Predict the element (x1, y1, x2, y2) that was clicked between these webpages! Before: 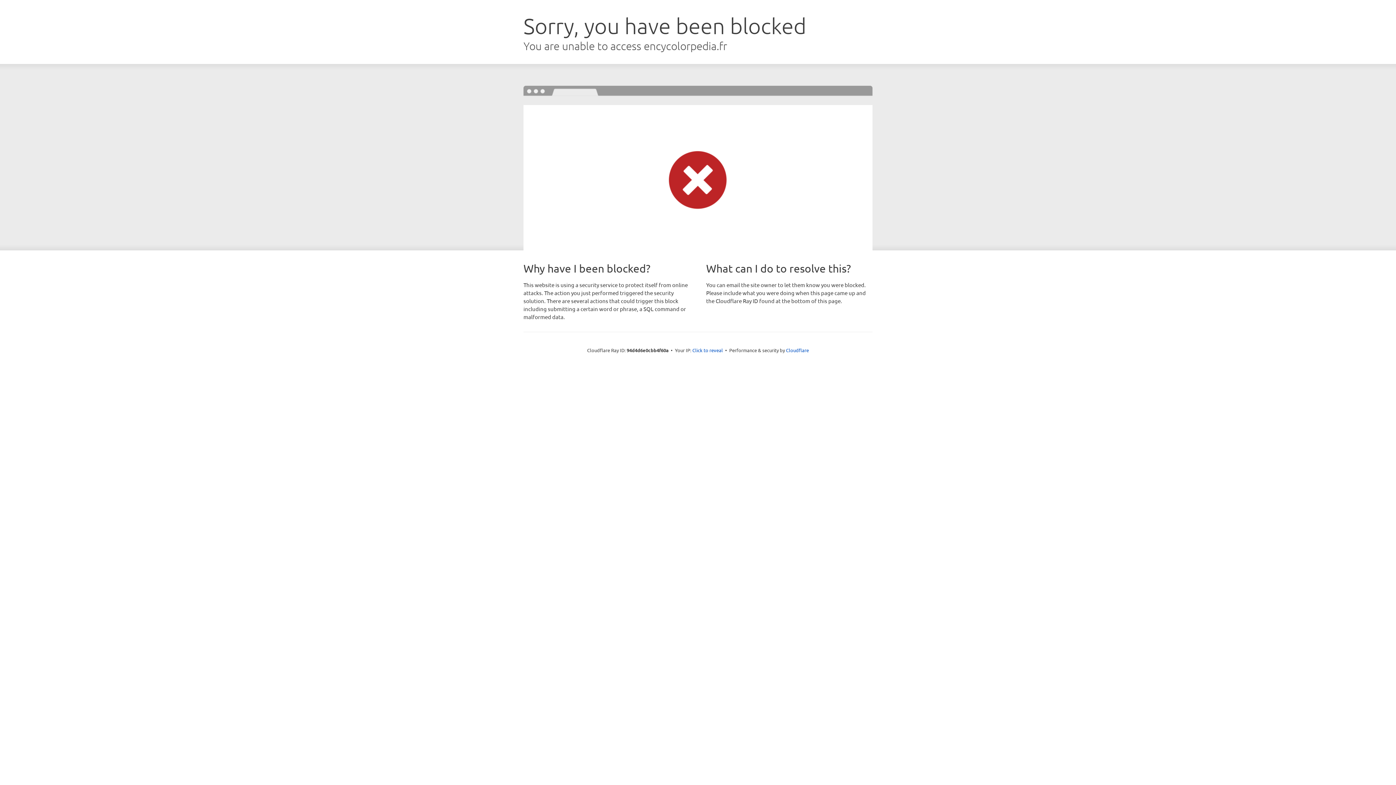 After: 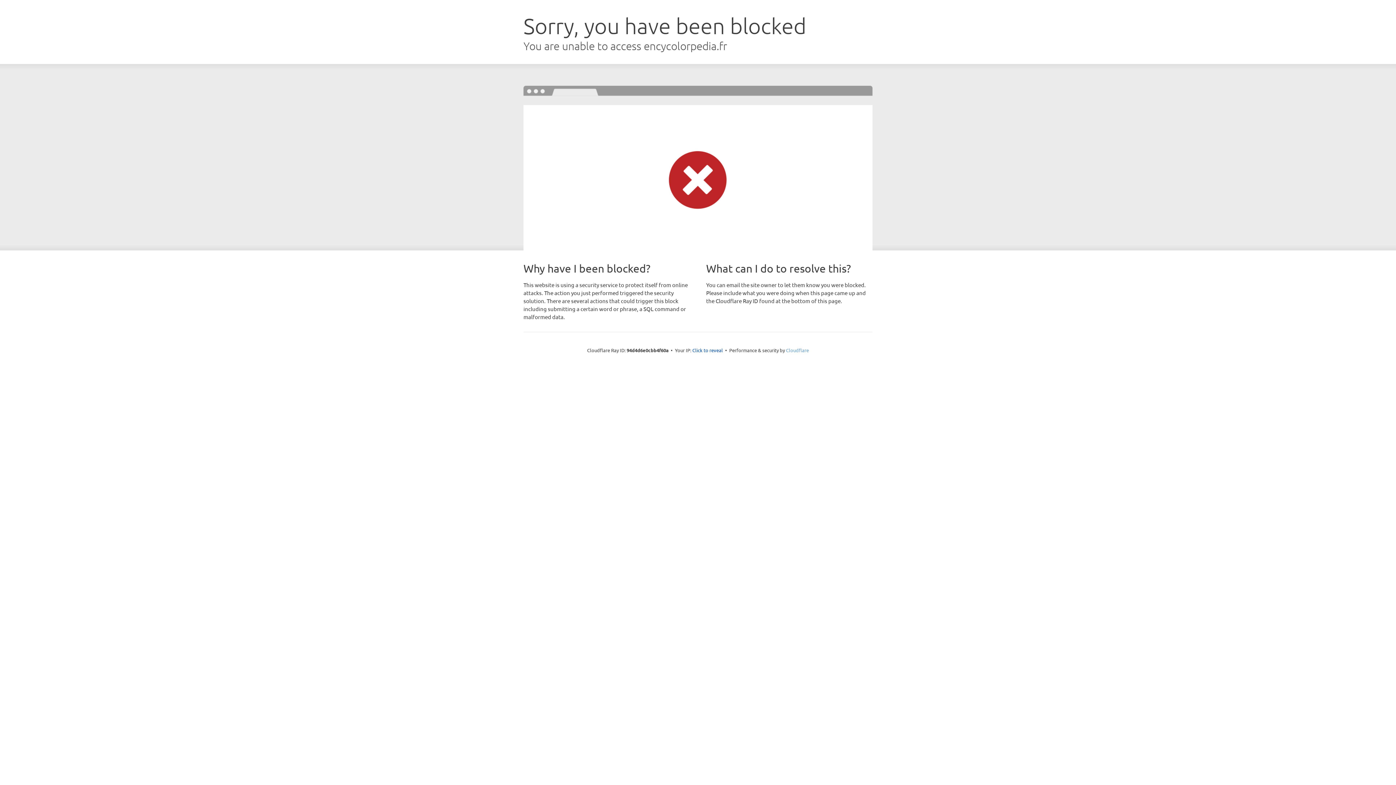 Action: bbox: (786, 347, 809, 353) label: Cloudflare